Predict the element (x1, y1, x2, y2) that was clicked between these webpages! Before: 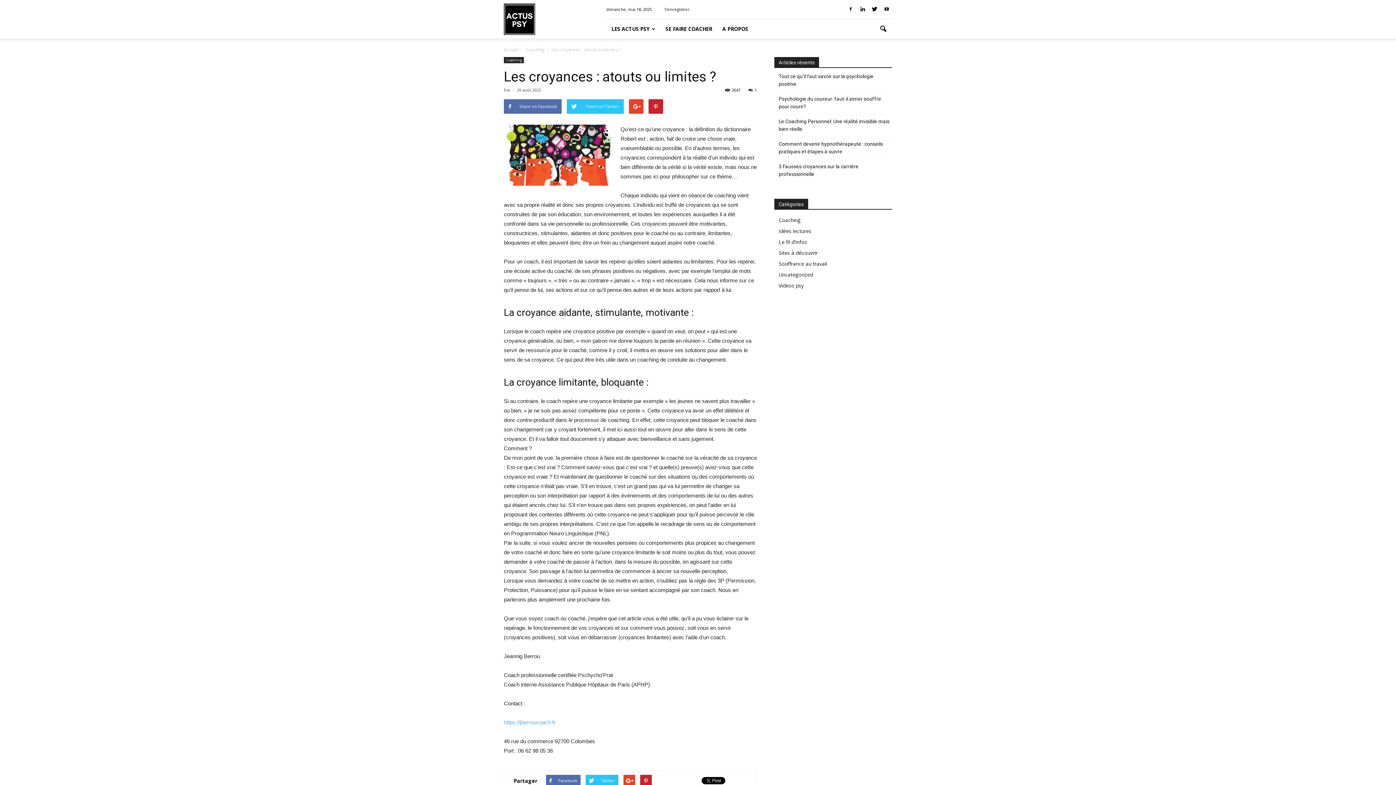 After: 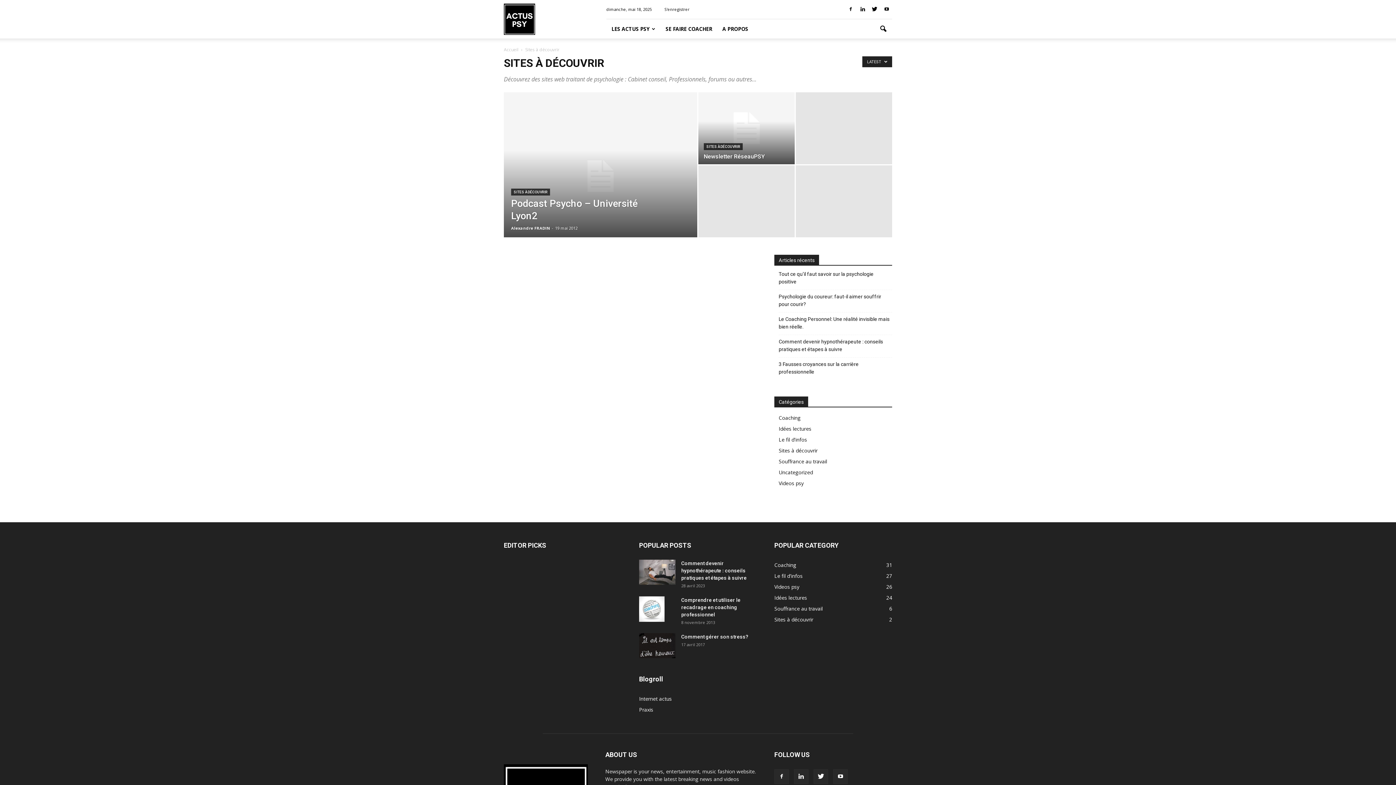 Action: bbox: (778, 249, 817, 256) label: Sites à découvrir